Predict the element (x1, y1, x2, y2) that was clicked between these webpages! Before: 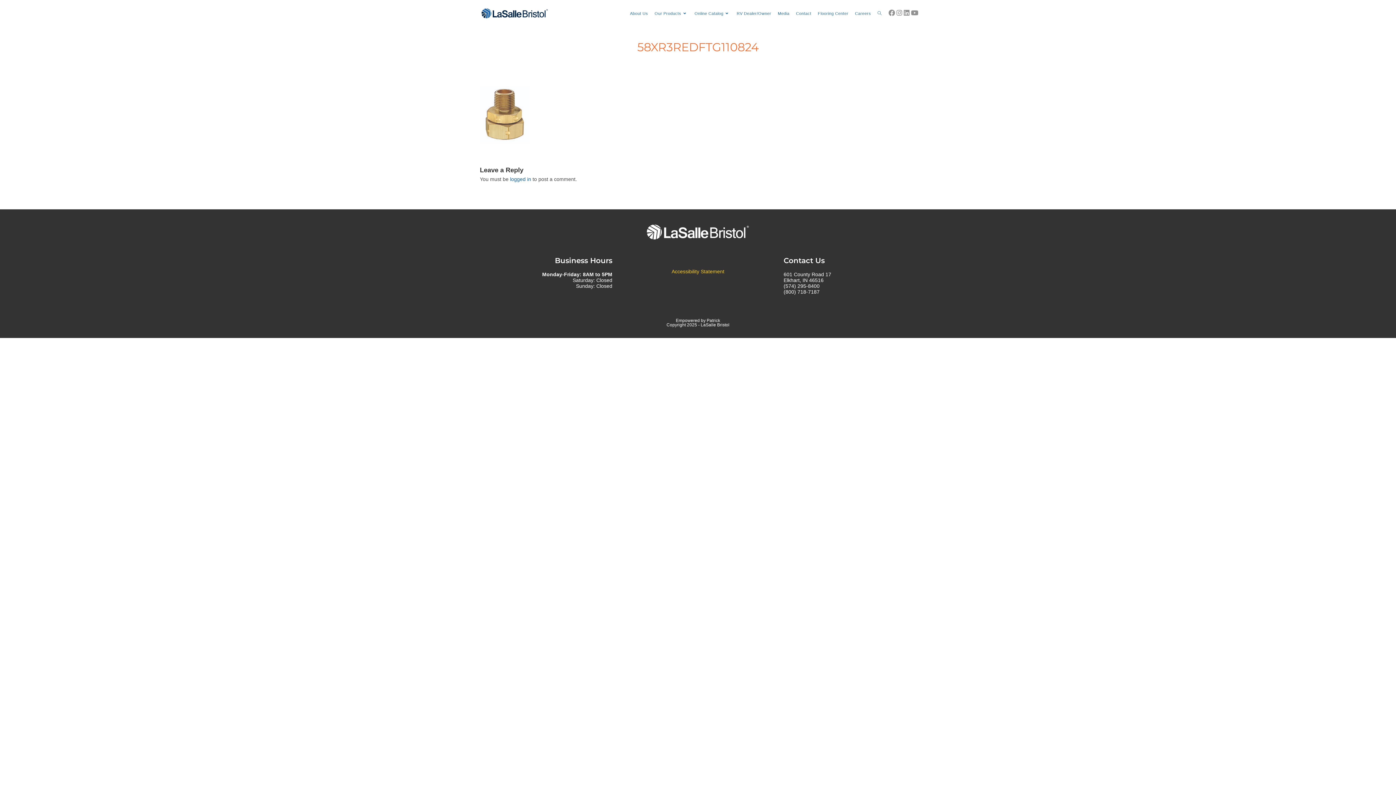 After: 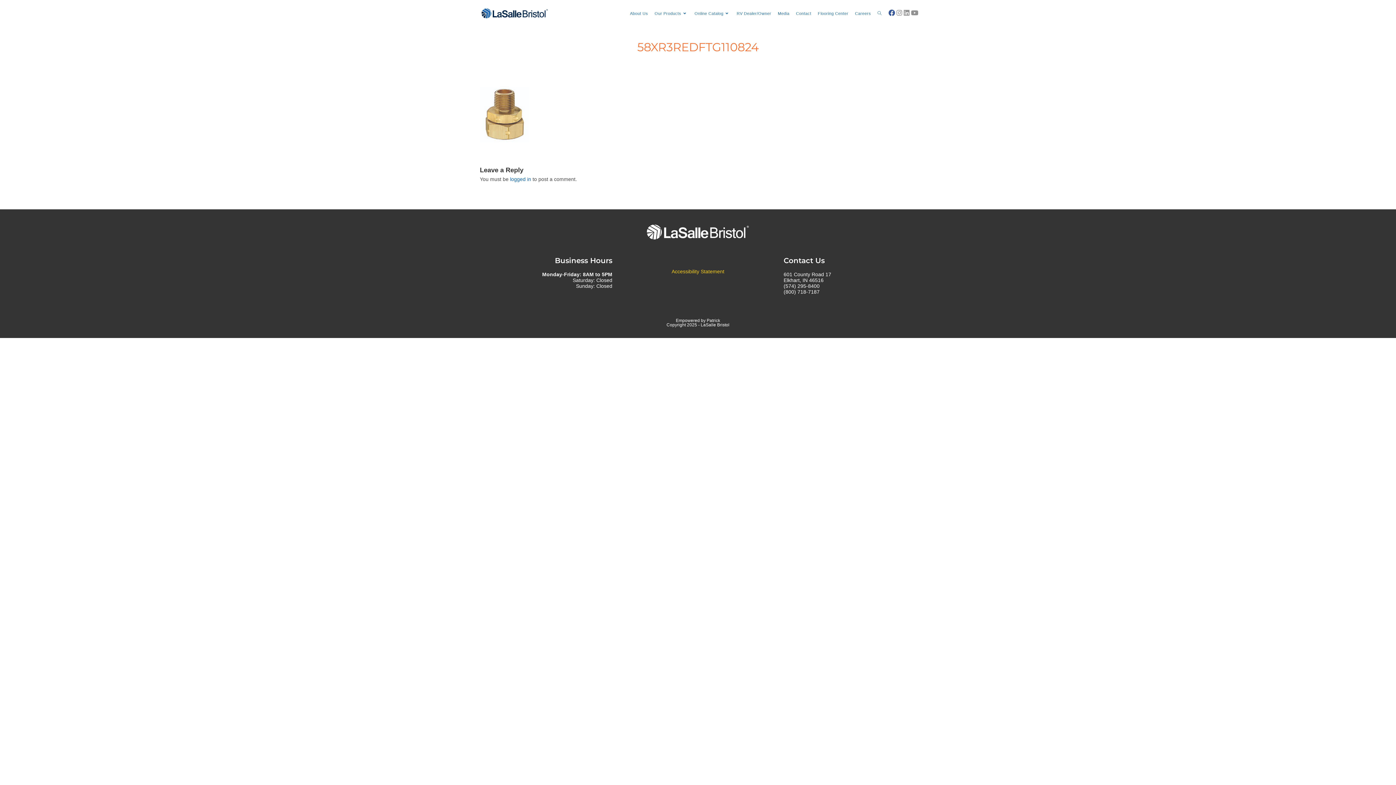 Action: bbox: (888, 9, 896, 16) label: Facebook (opens in a new tab)